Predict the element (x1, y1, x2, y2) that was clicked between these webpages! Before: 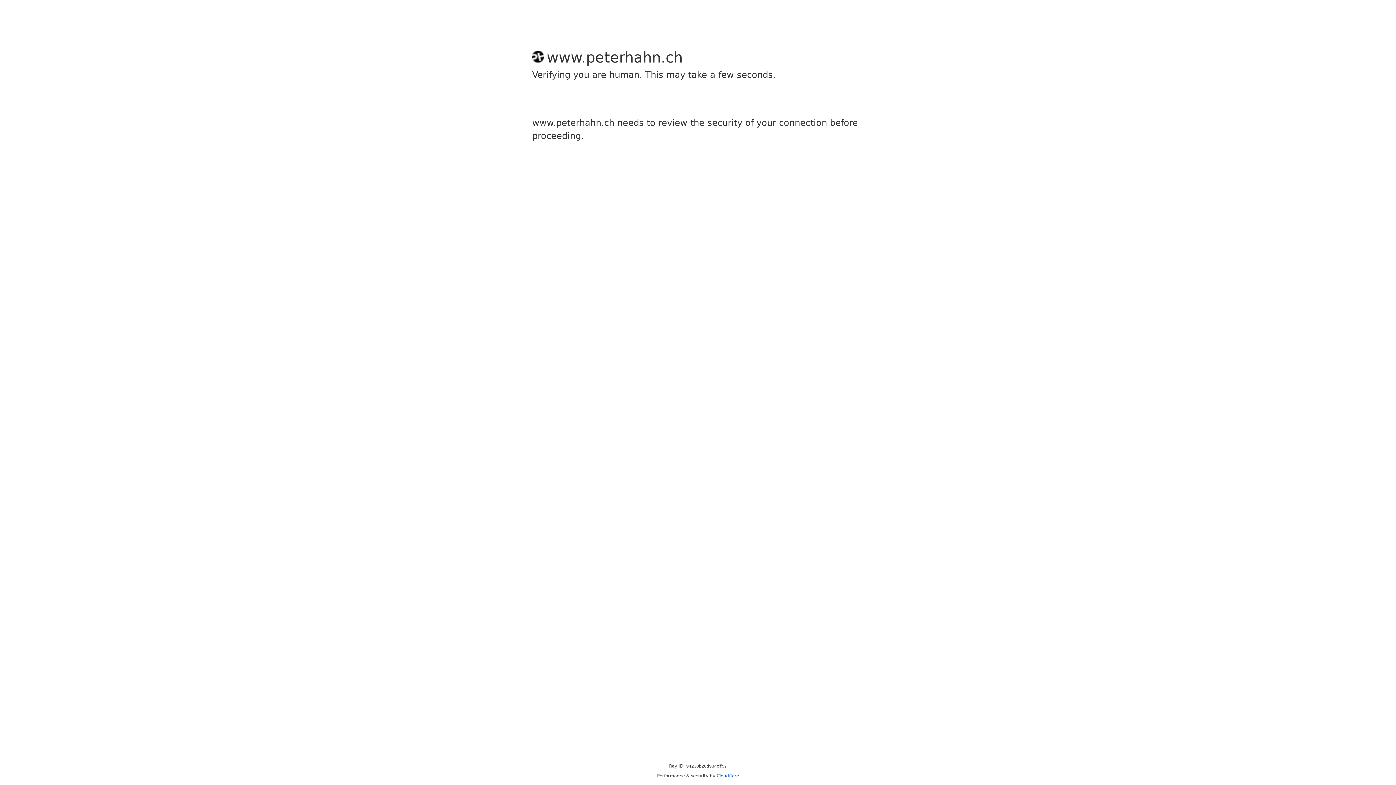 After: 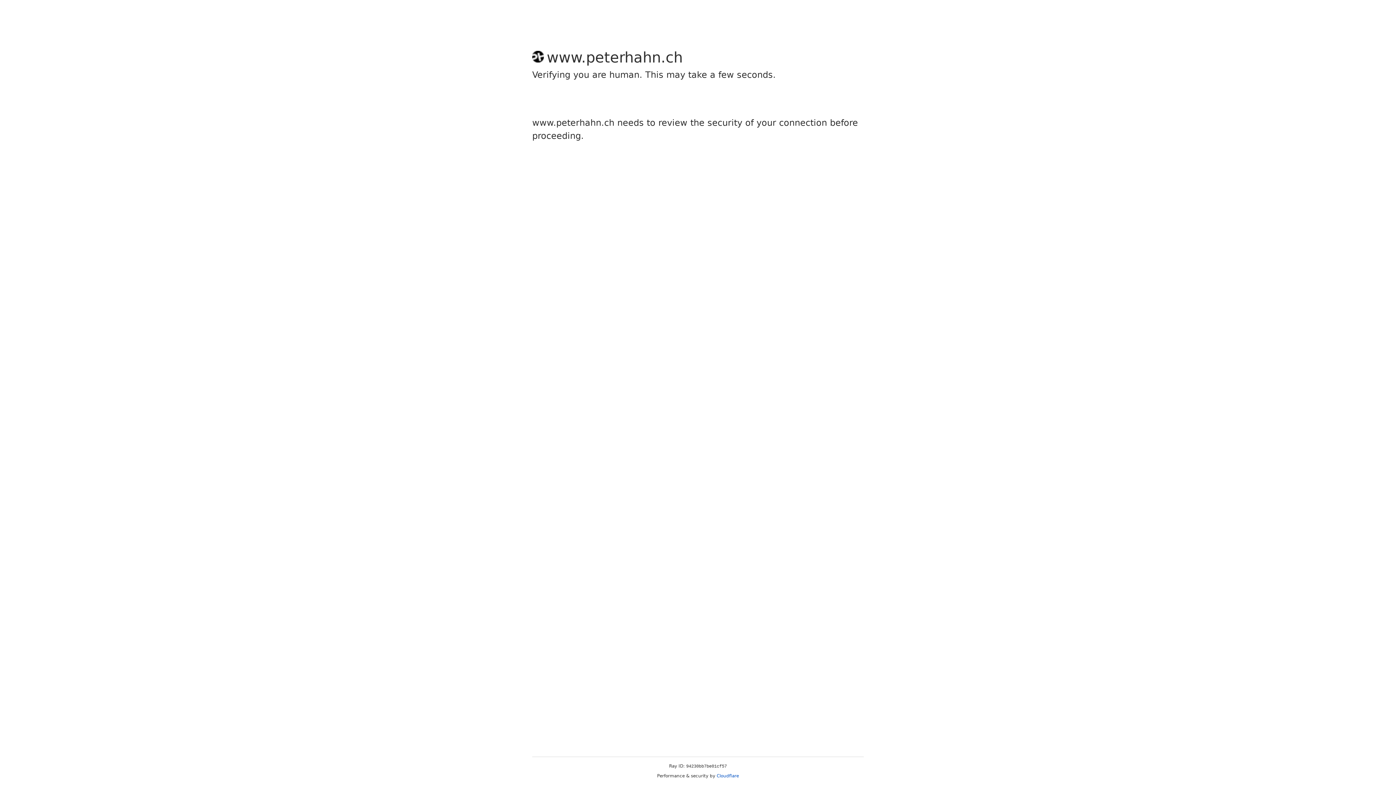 Action: bbox: (716, 773, 739, 778) label: Cloudflare